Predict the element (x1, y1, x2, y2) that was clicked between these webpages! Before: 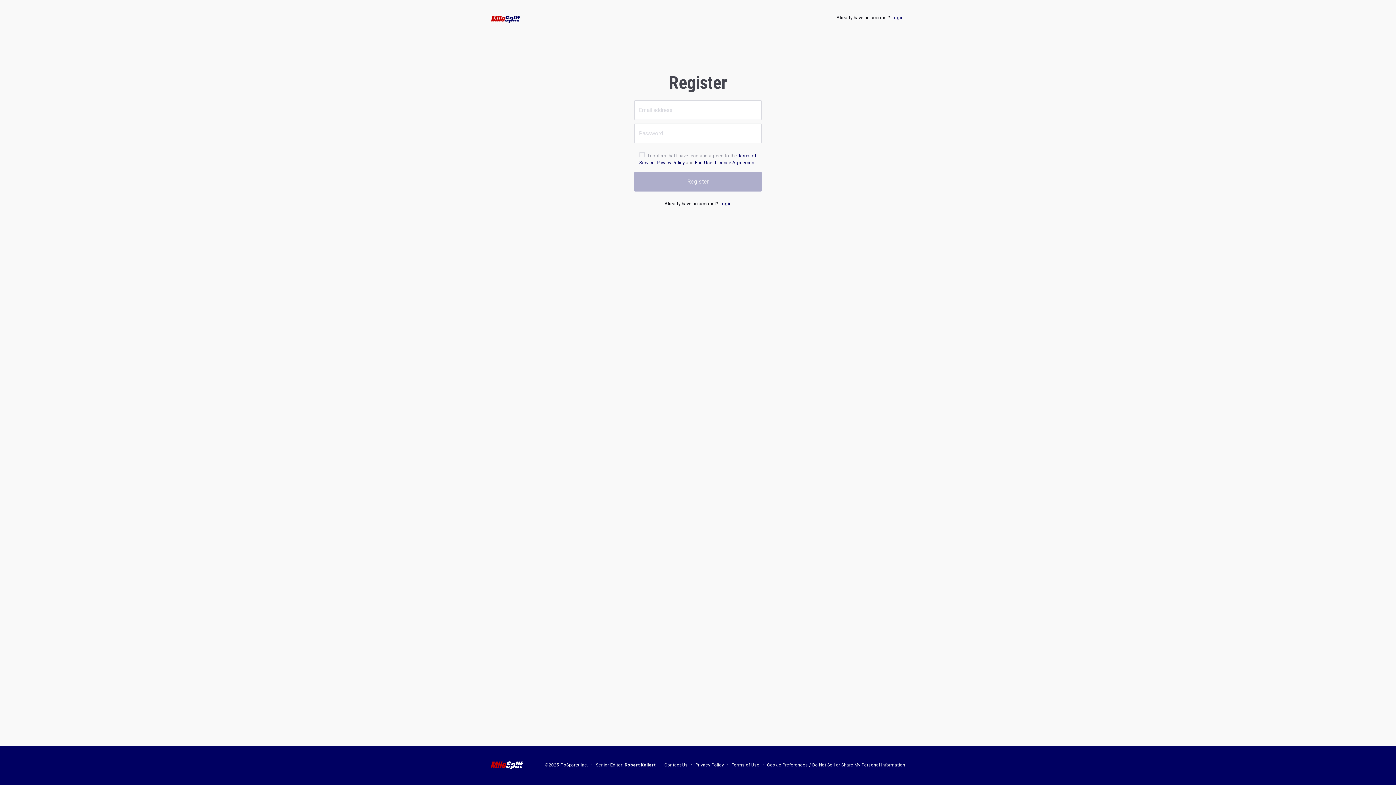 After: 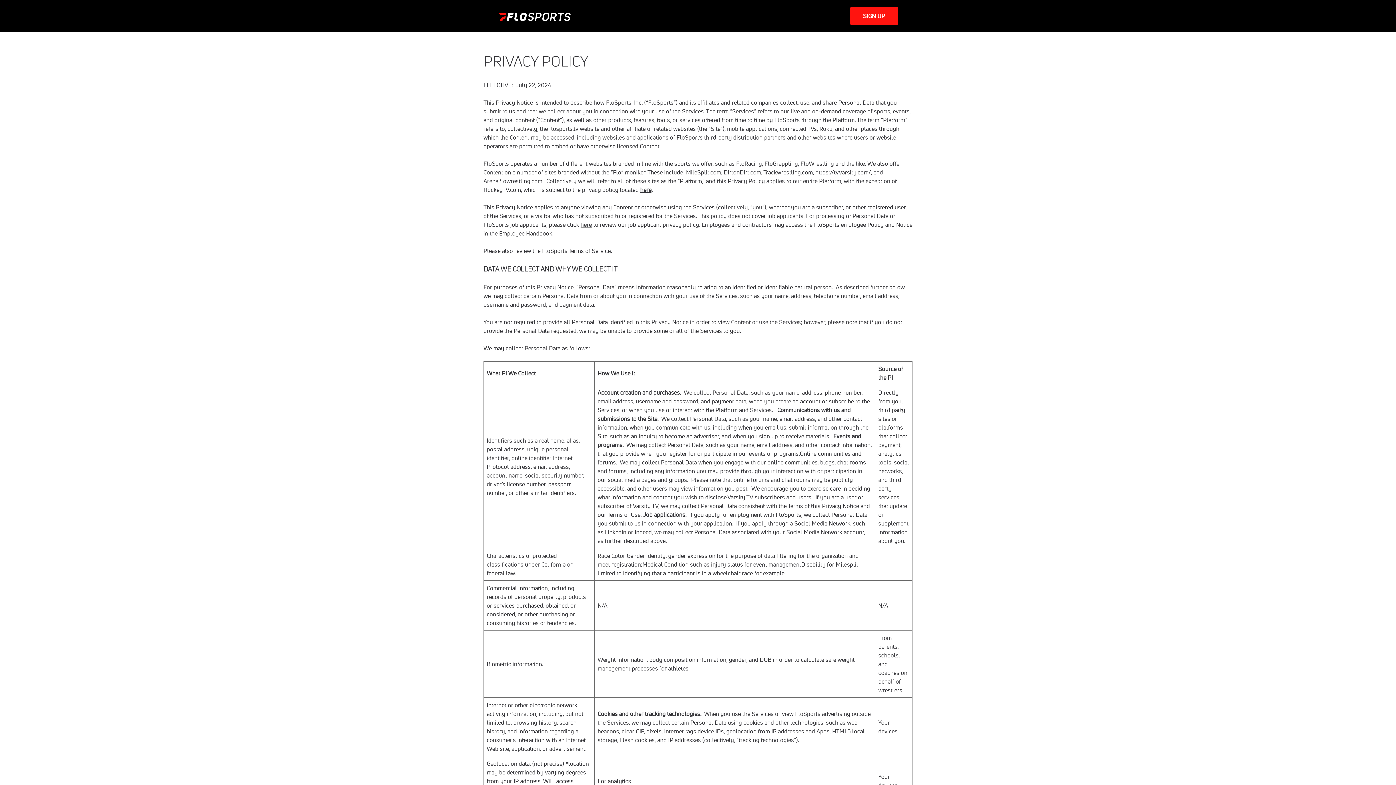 Action: label: Privacy Policy bbox: (656, 160, 684, 165)